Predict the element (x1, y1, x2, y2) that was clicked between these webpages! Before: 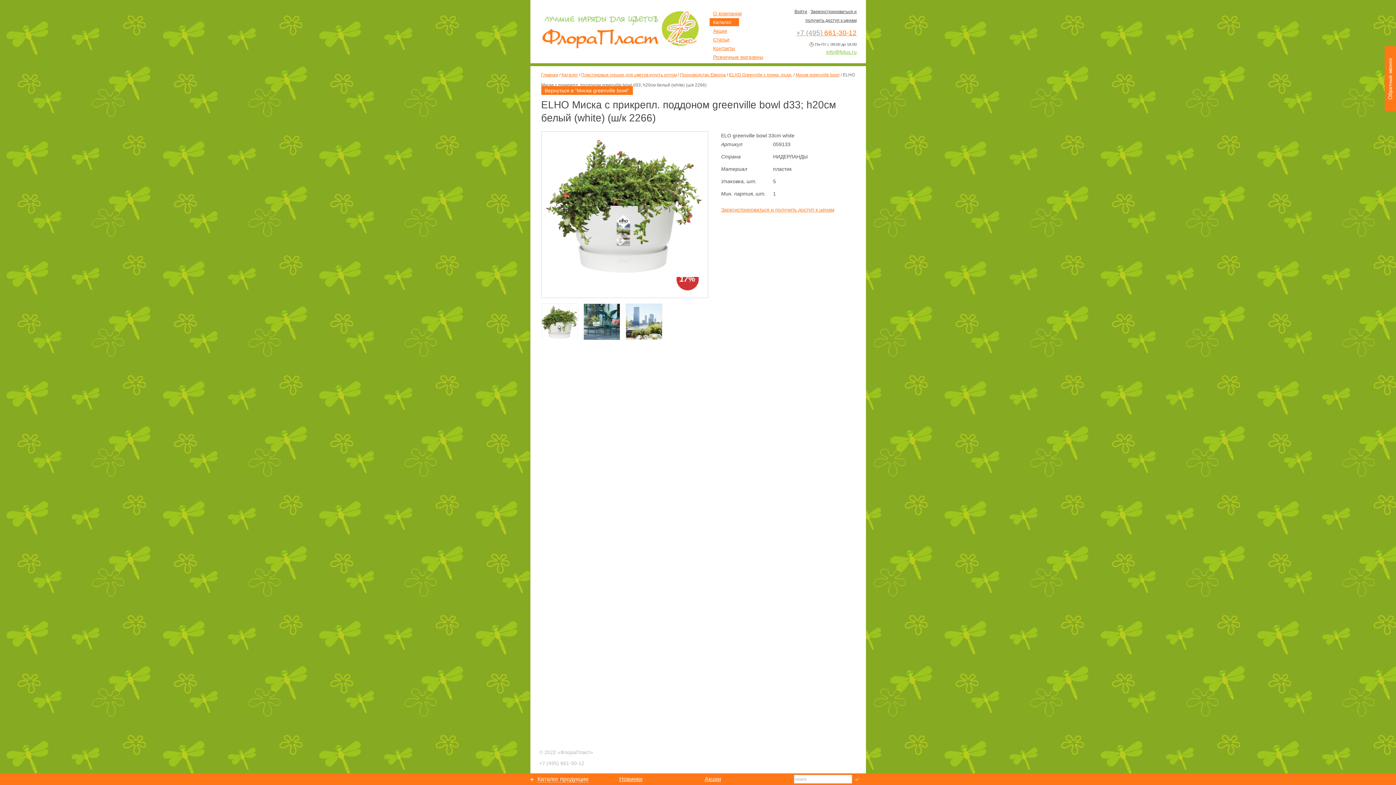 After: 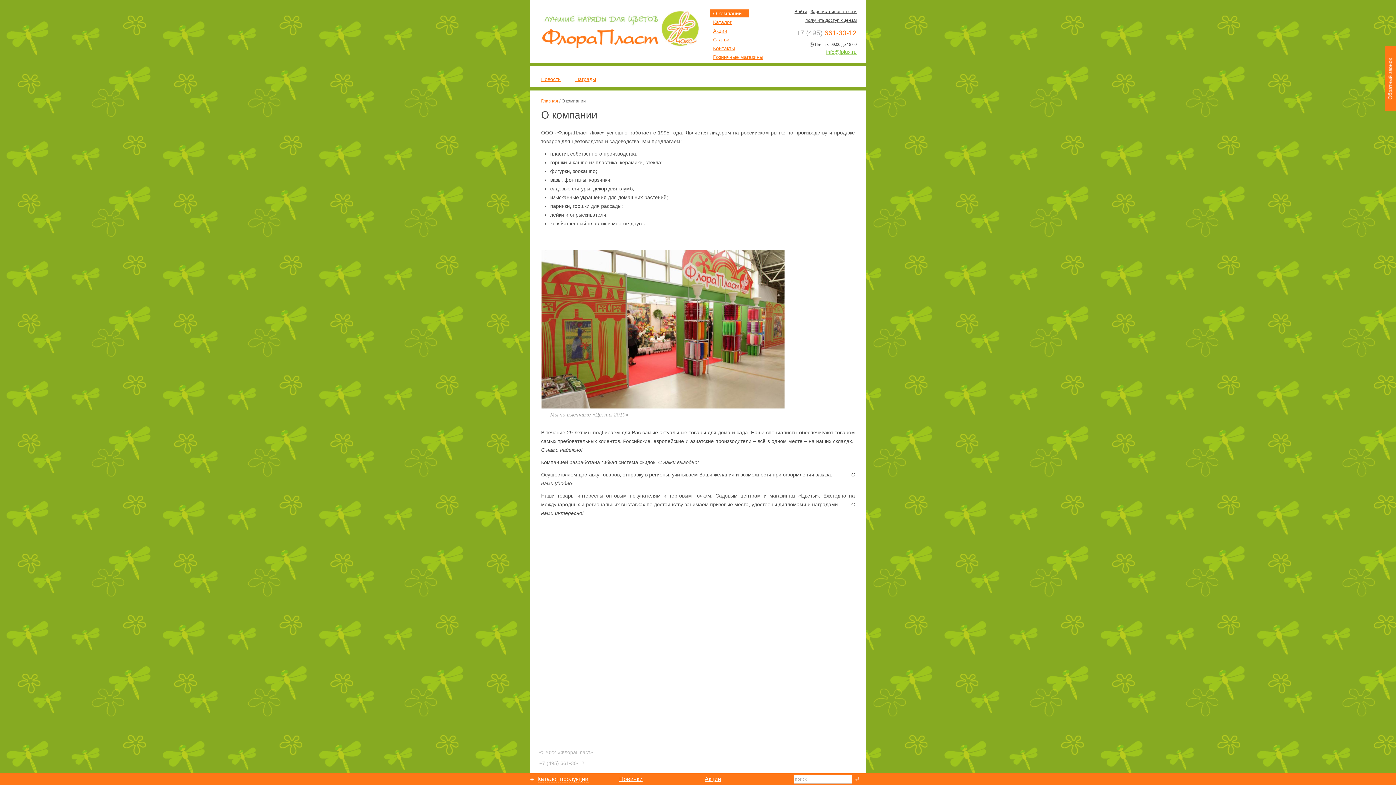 Action: label: О компании bbox: (709, 9, 749, 17)